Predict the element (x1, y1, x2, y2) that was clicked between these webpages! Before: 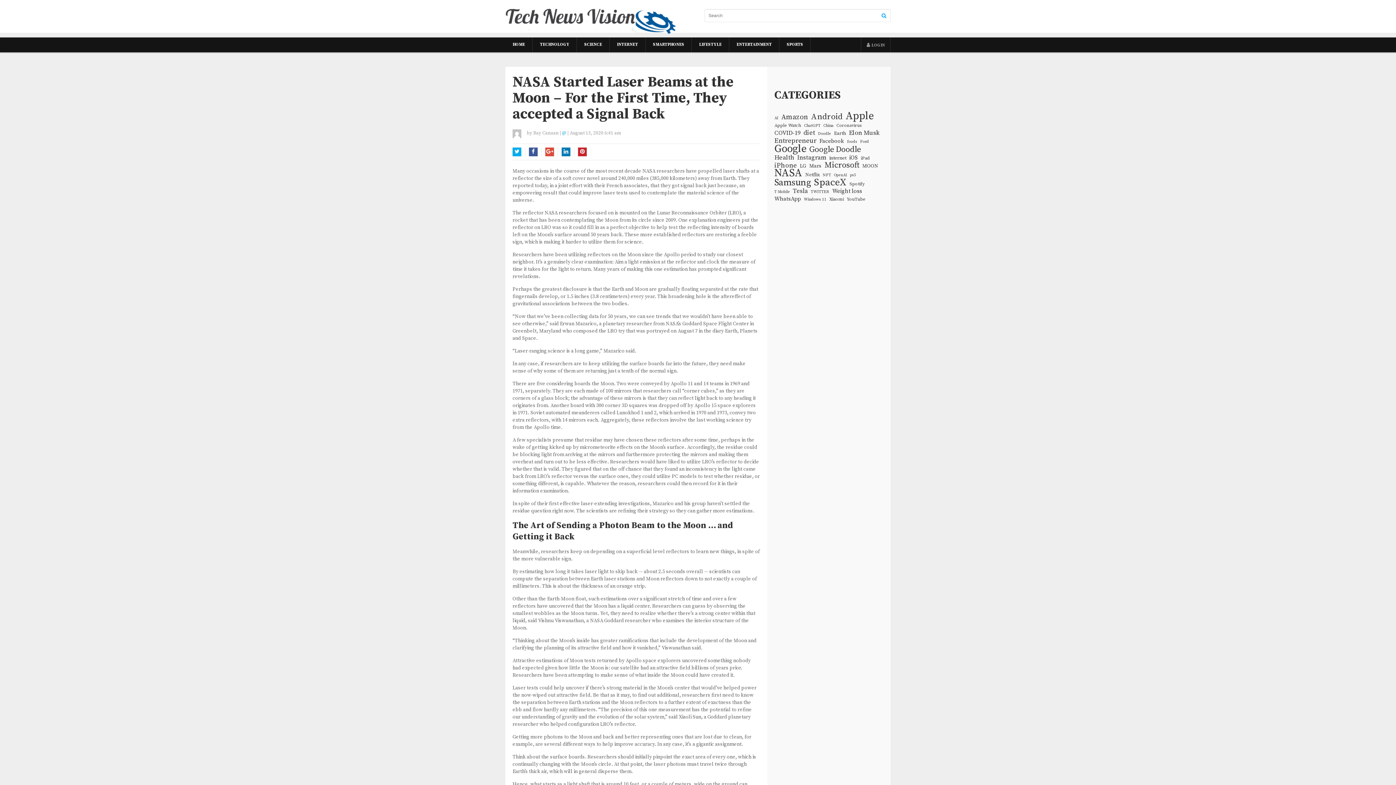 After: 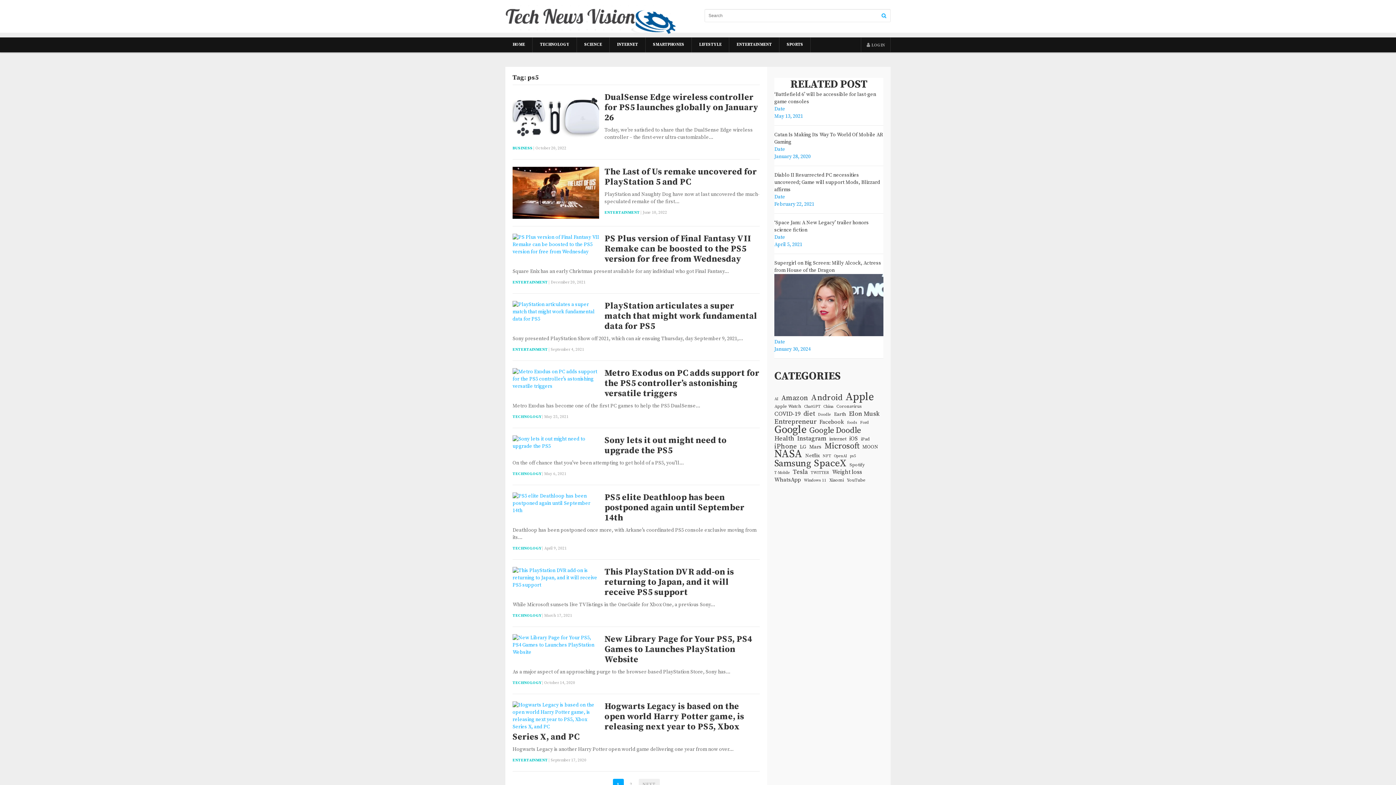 Action: label: ps5 (11 items) bbox: (850, 171, 856, 178)